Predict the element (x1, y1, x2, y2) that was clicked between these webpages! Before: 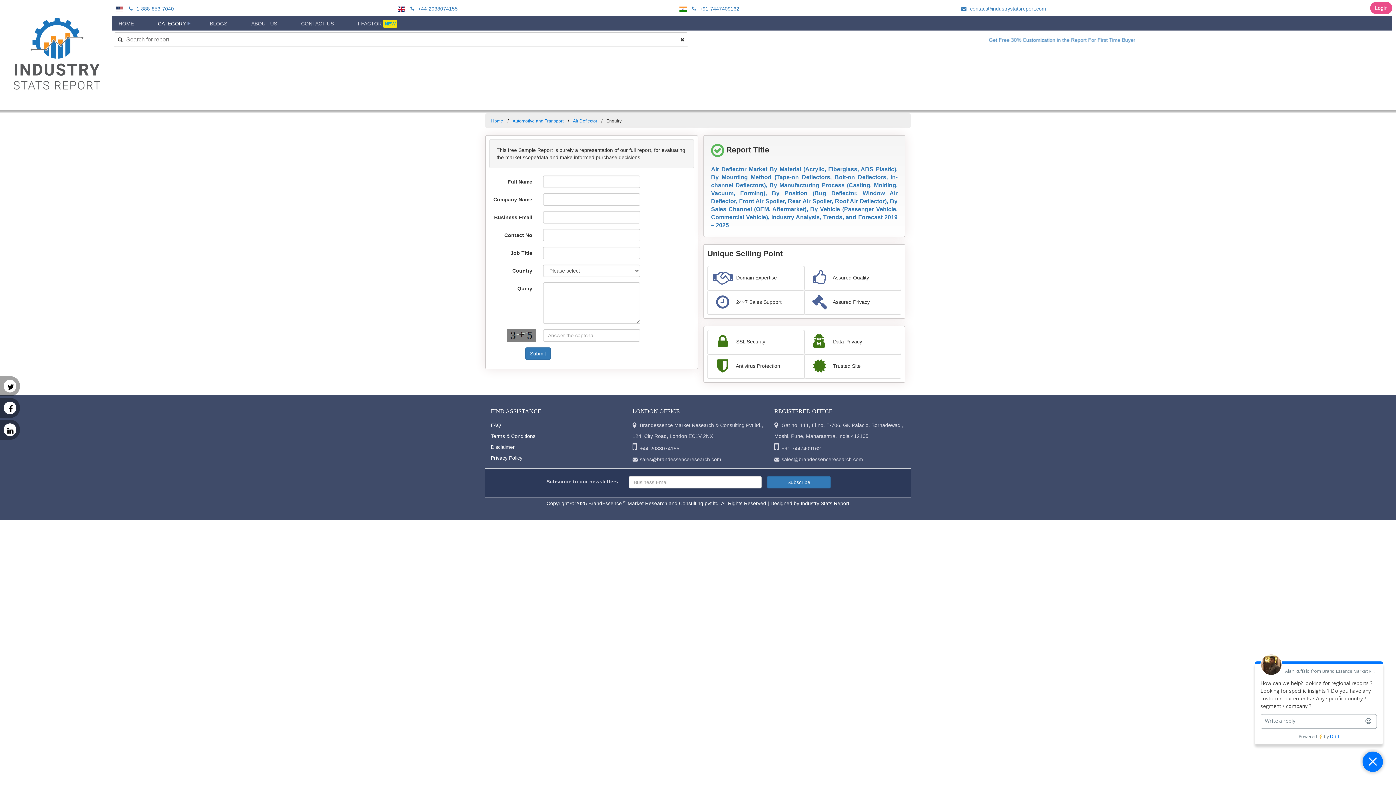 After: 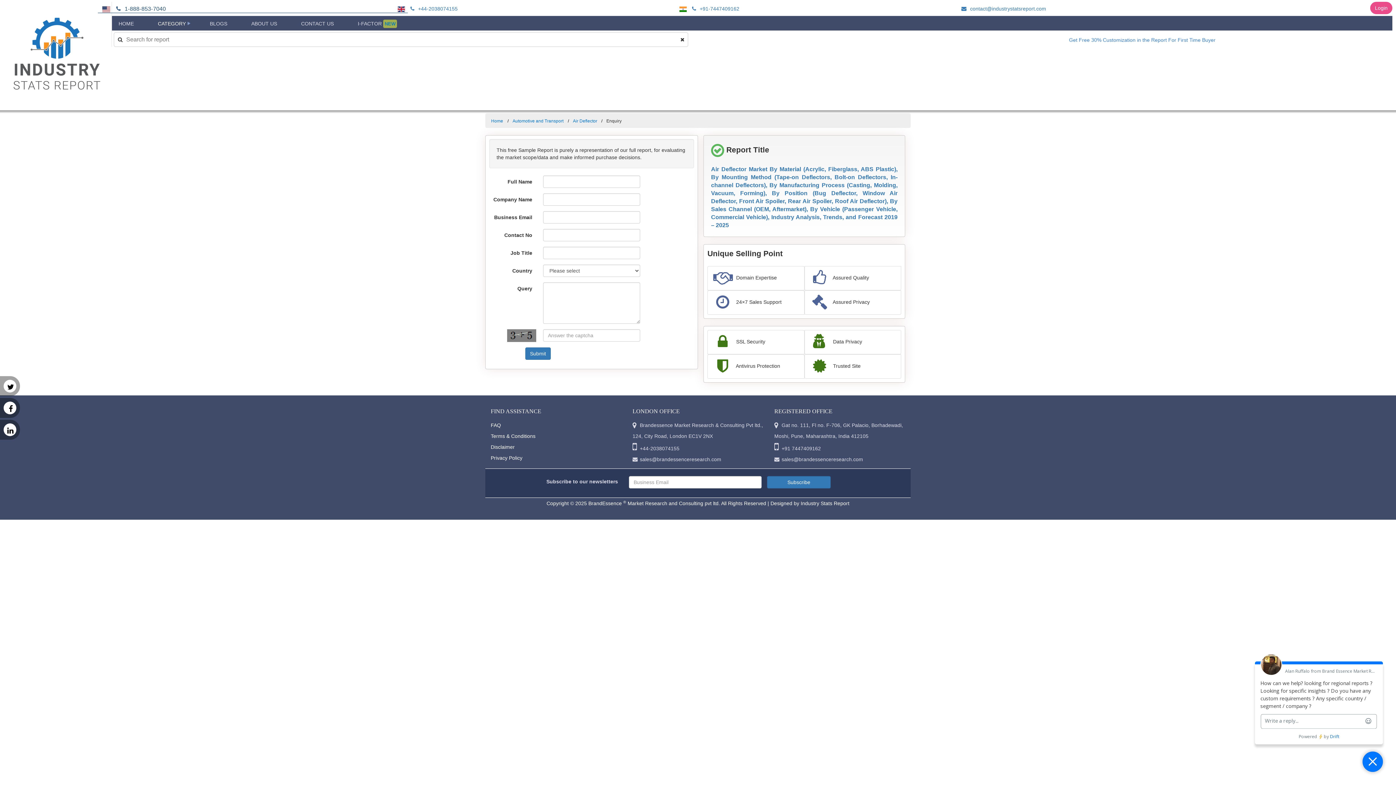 Action: bbox: (126, 5, 173, 11) label:  1-888-853-7040